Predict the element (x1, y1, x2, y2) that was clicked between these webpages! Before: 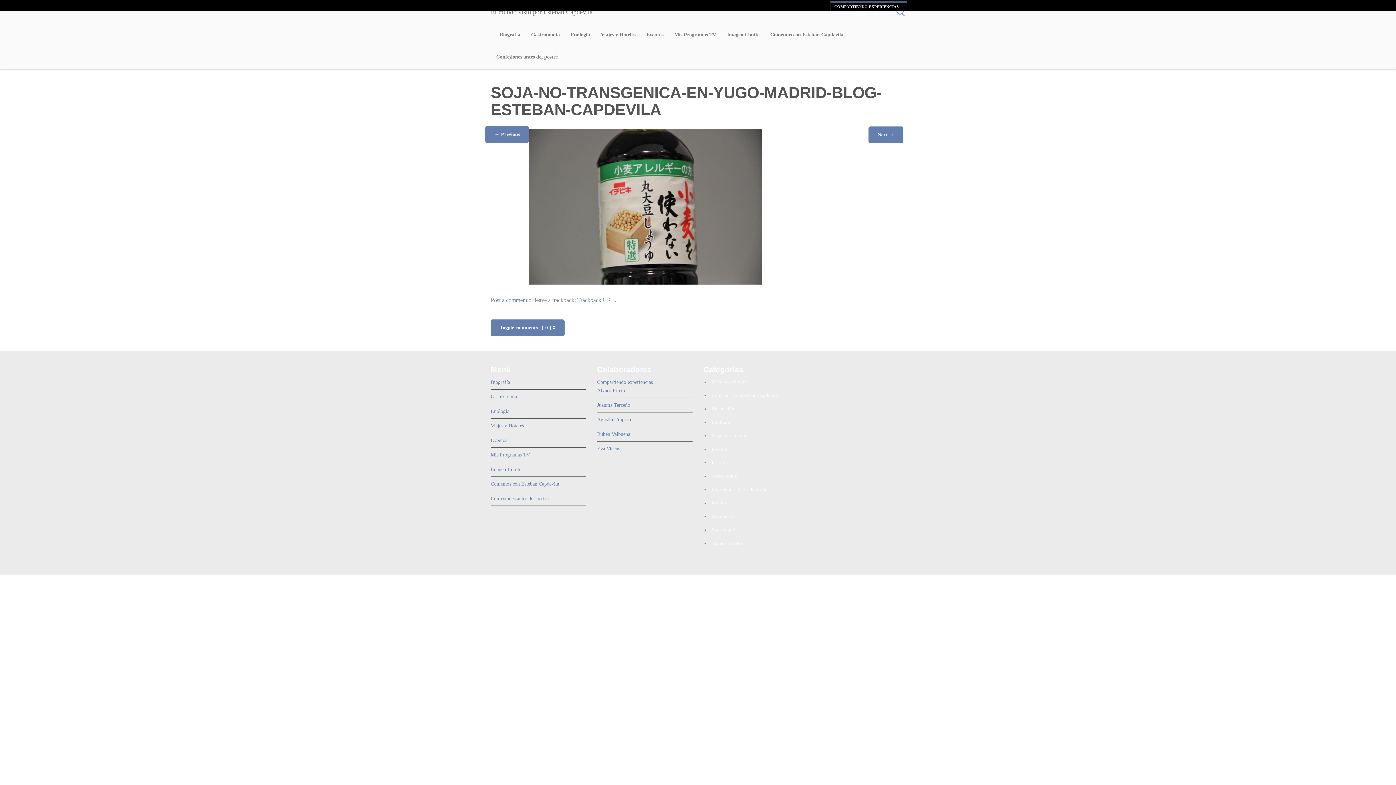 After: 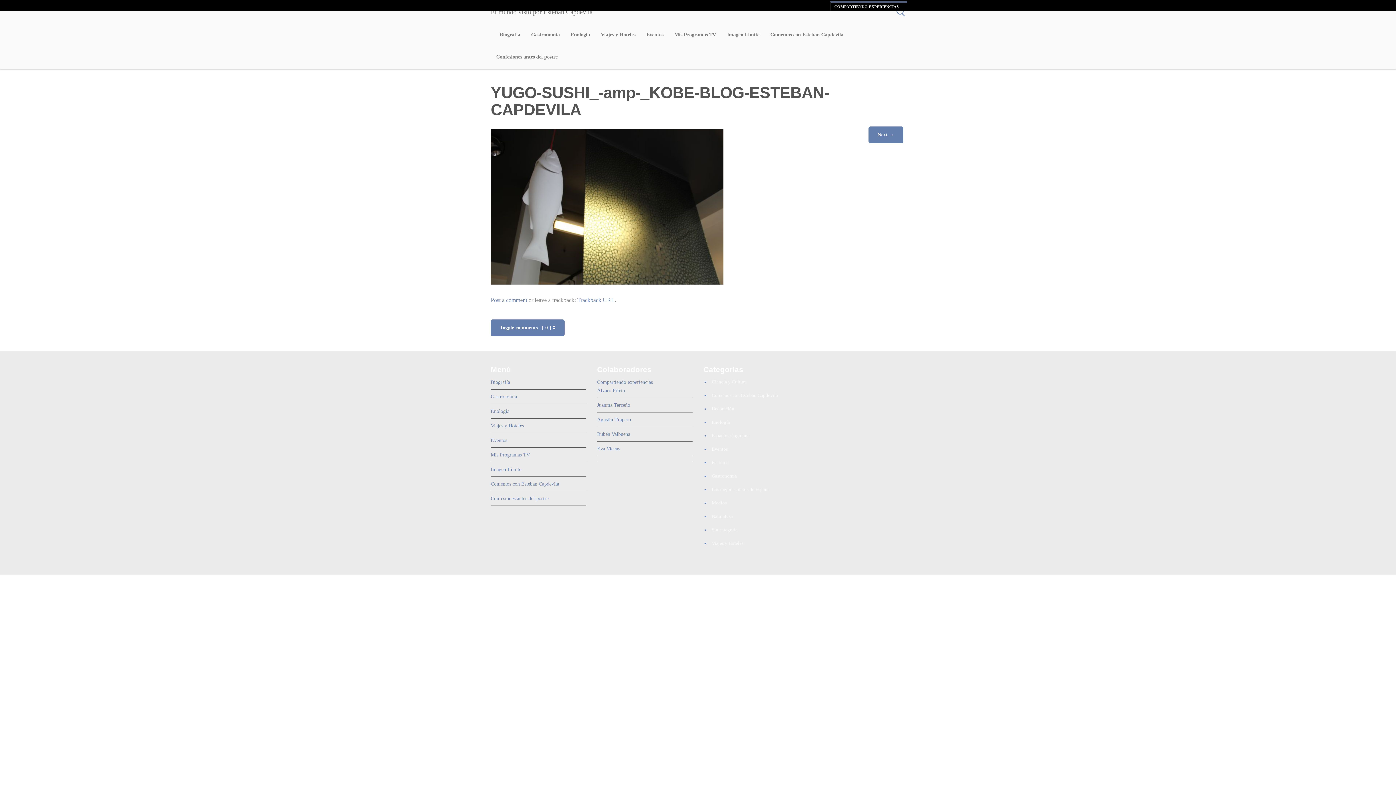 Action: bbox: (529, 203, 761, 209)